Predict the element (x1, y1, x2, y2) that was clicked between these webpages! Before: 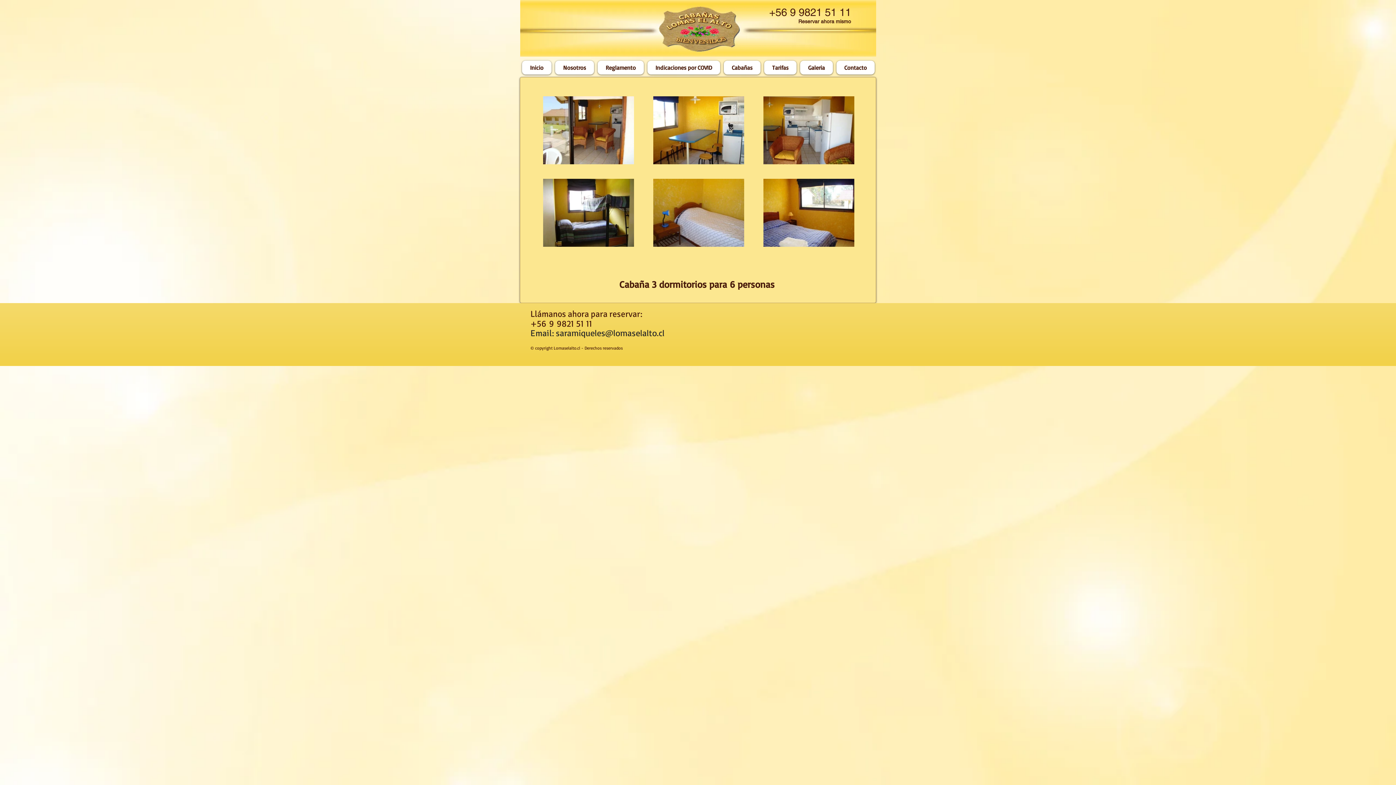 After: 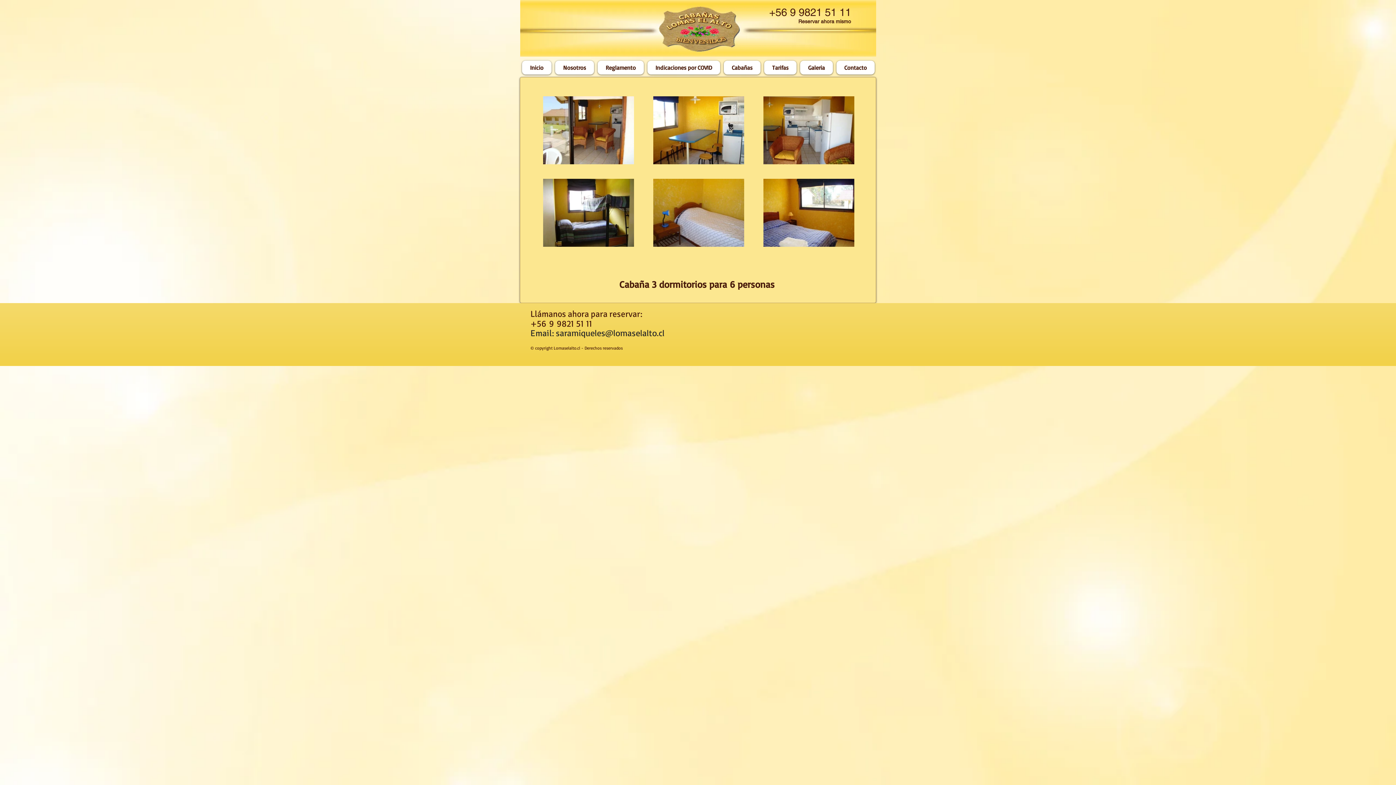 Action: bbox: (556, 327, 664, 338) label: saramiqueles@lomaselalto.cl